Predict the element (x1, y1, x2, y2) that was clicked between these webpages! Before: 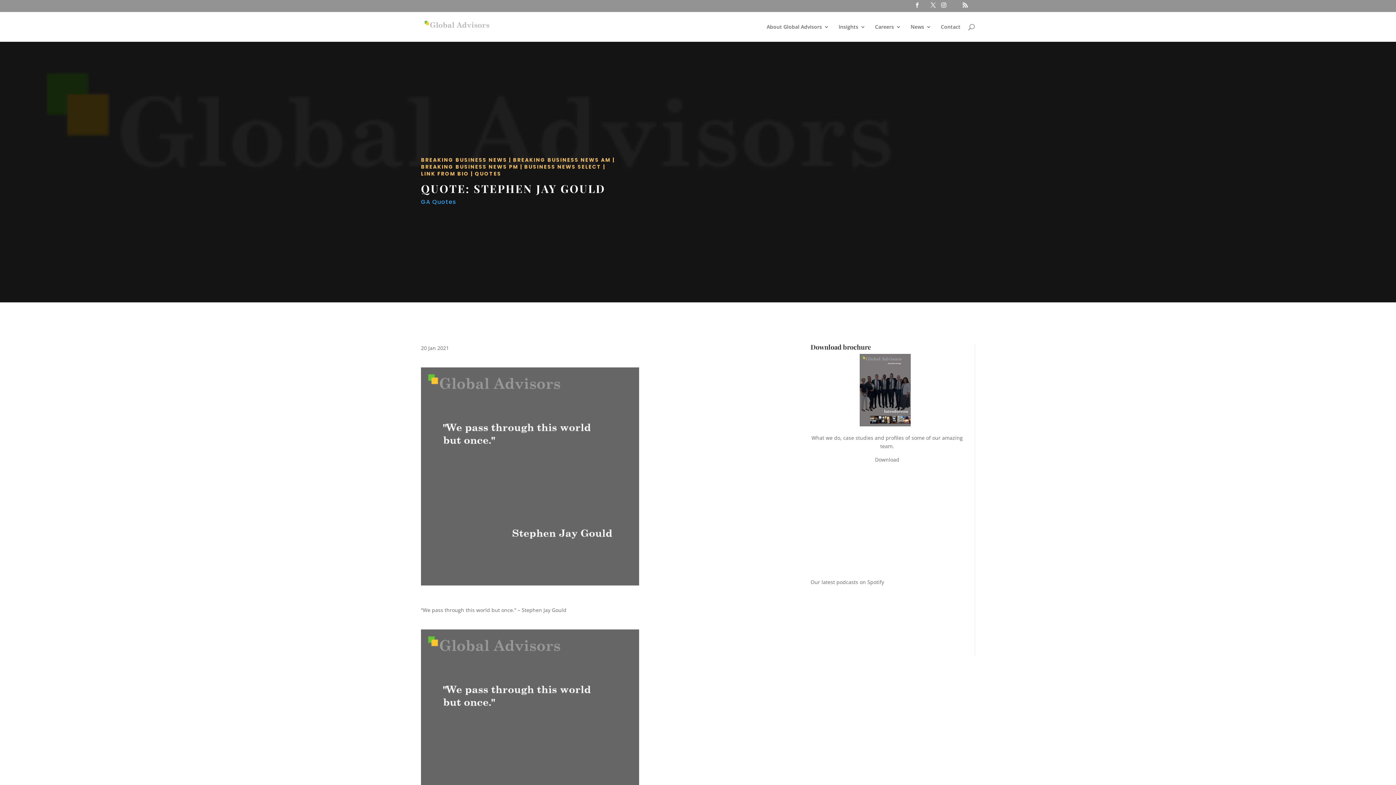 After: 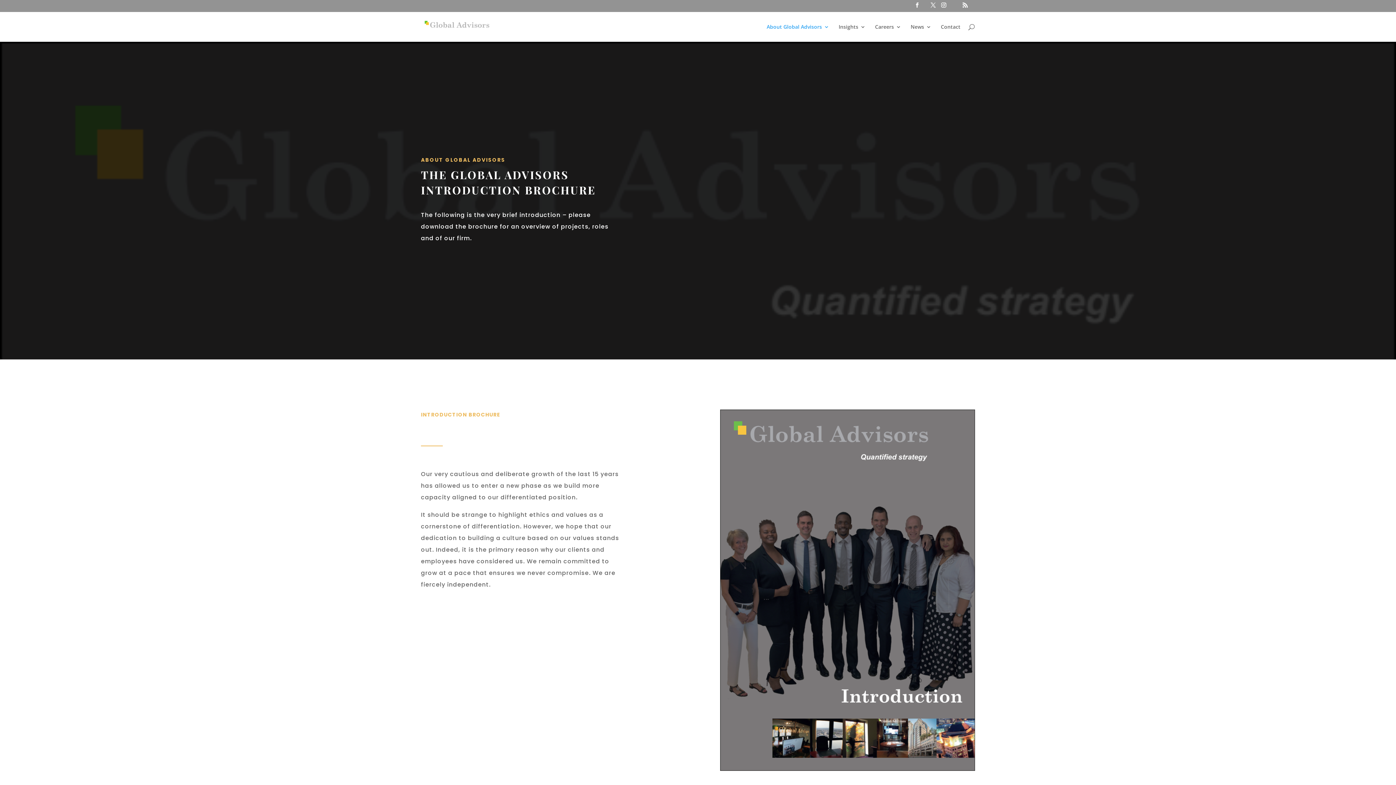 Action: bbox: (860, 420, 914, 427)